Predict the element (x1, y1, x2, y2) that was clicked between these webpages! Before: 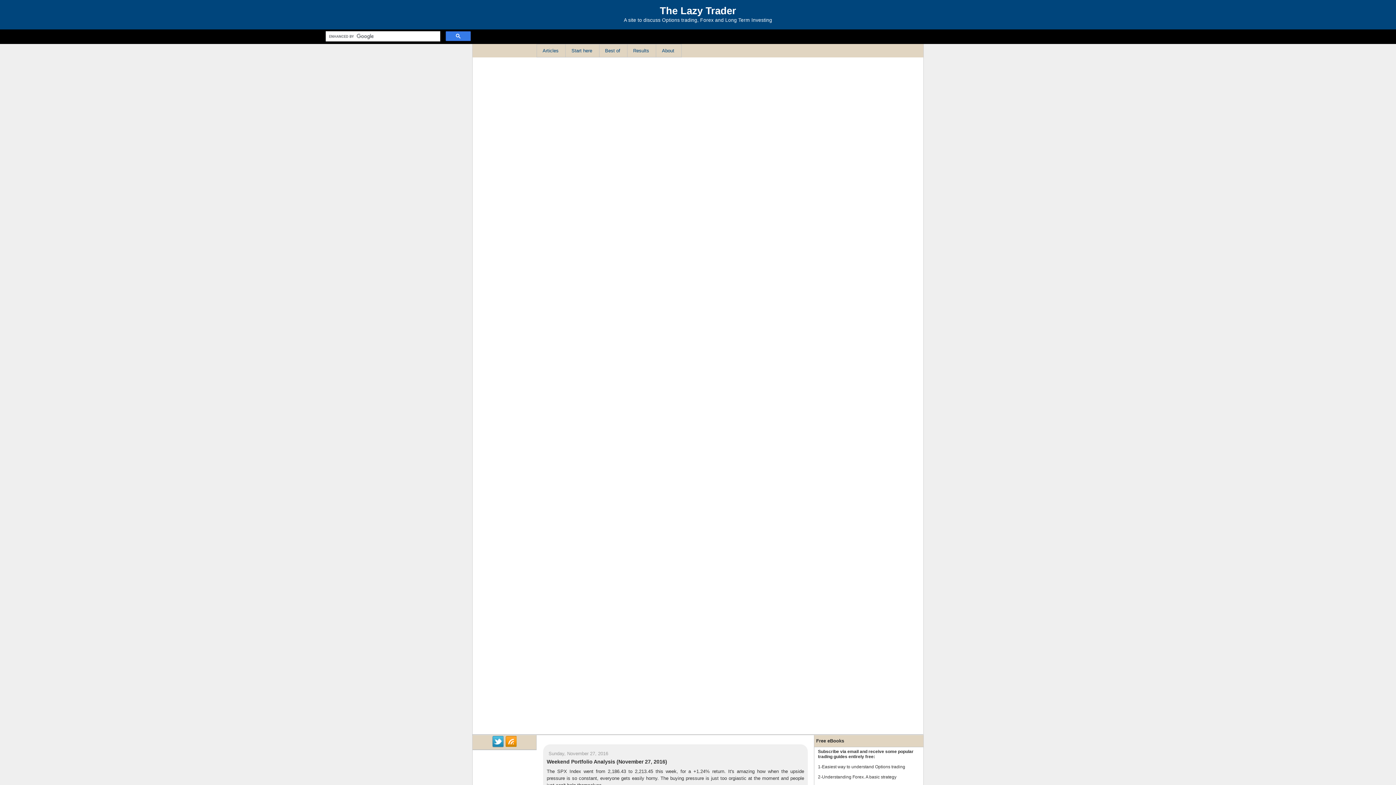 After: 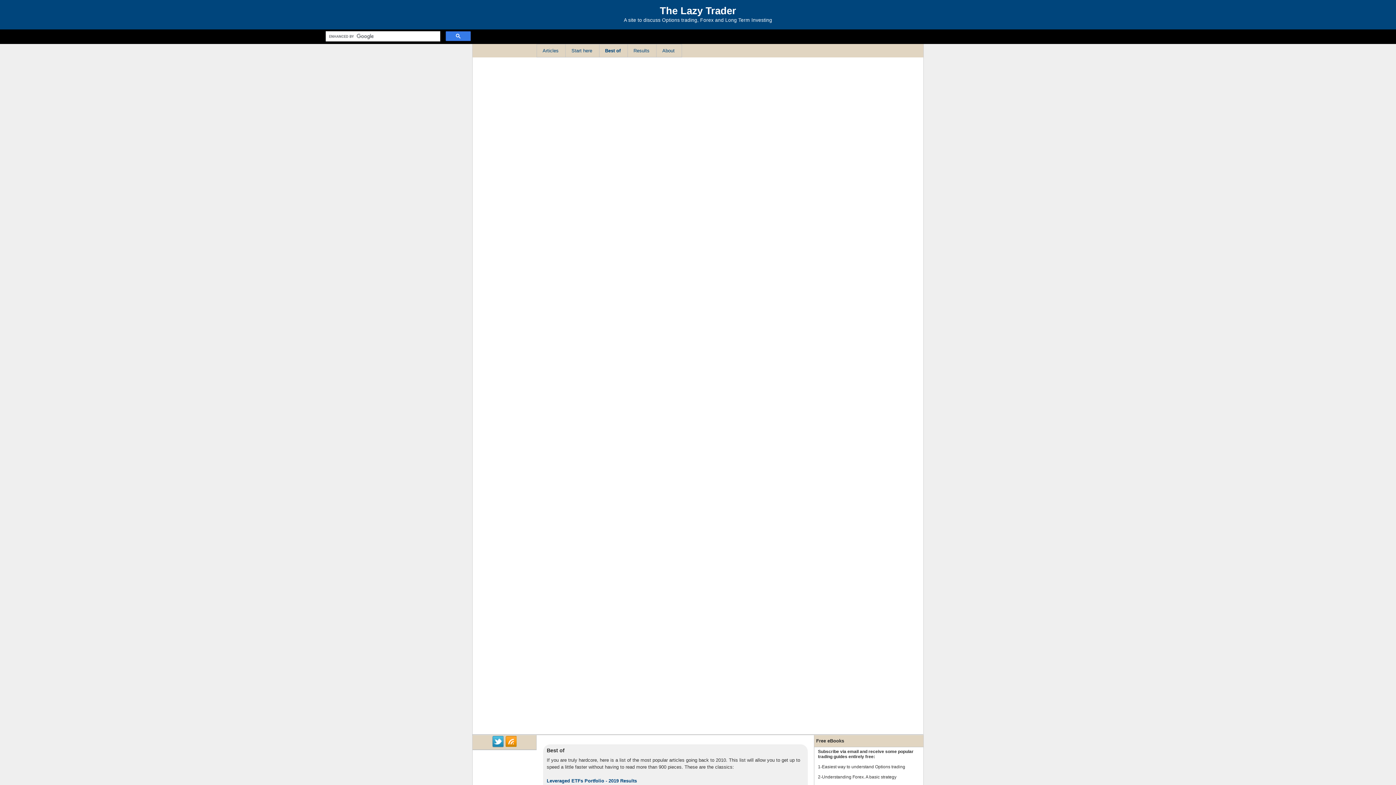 Action: bbox: (599, 44, 626, 56) label: Best of